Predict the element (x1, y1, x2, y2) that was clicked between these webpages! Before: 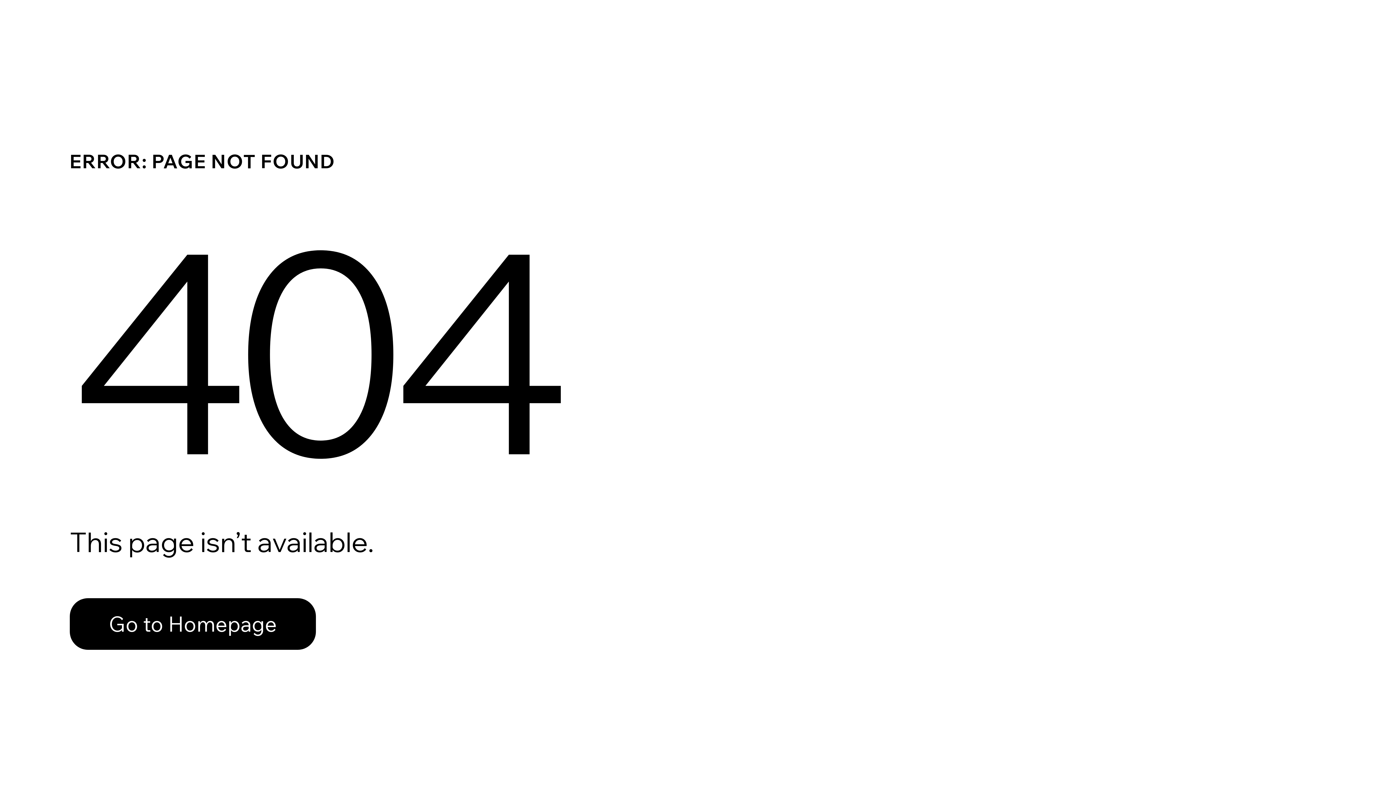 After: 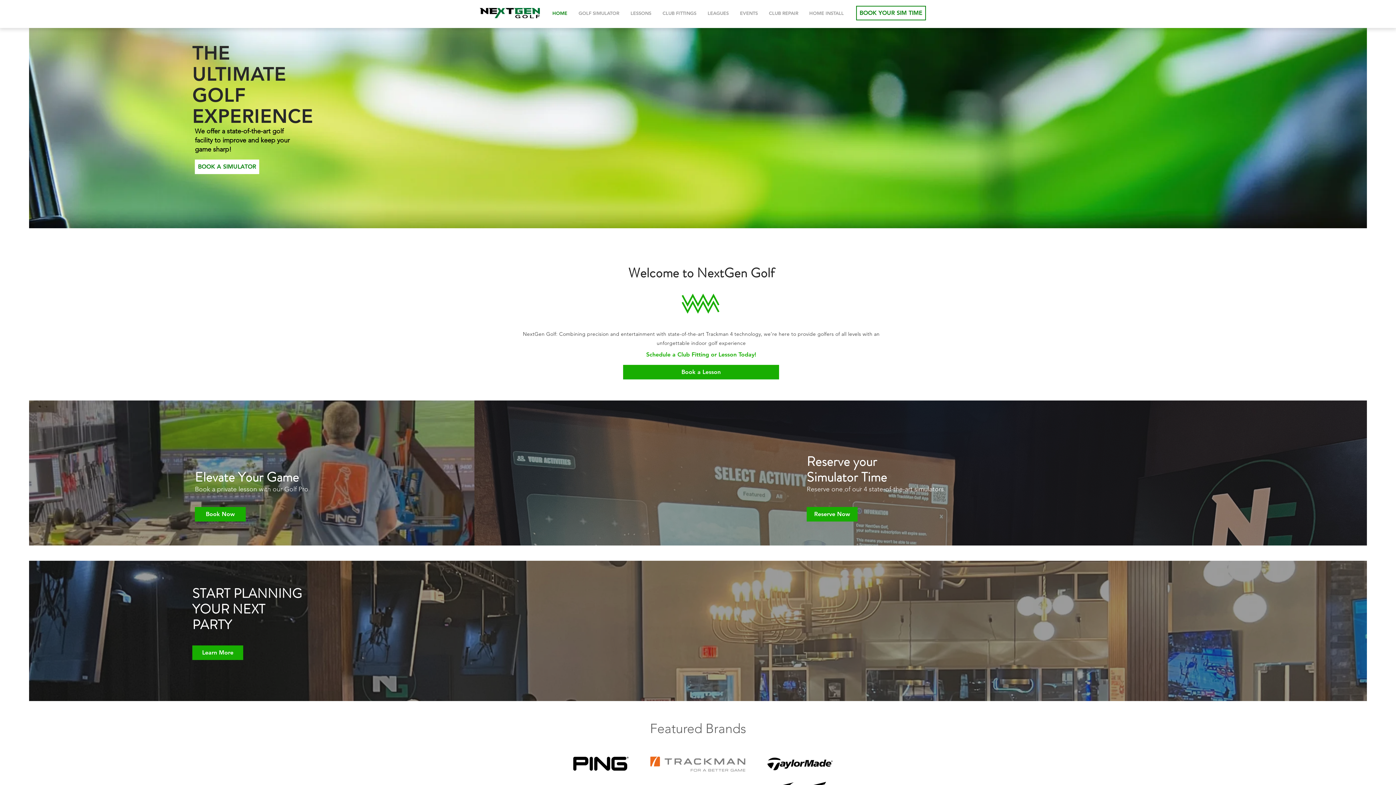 Action: label: Go to Homepage bbox: (69, 598, 316, 650)